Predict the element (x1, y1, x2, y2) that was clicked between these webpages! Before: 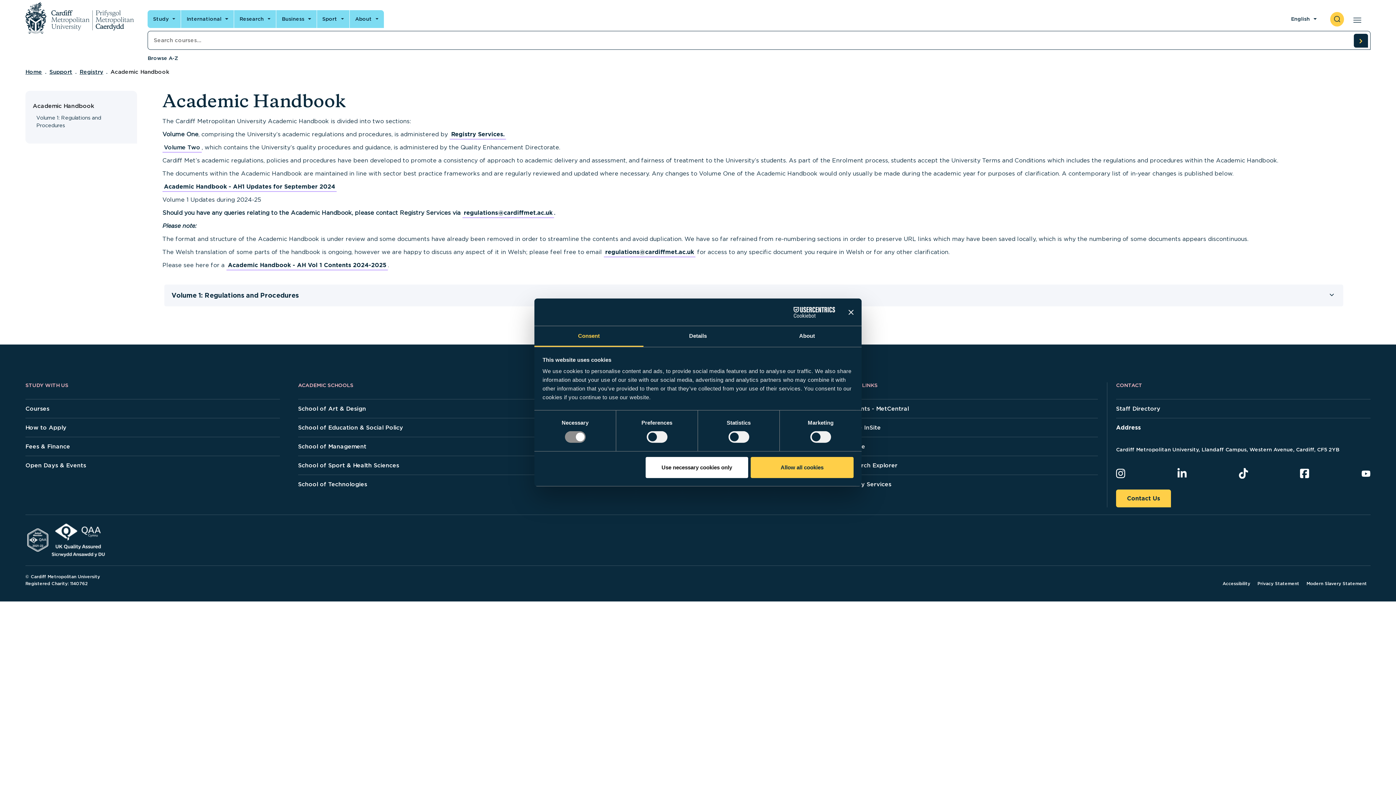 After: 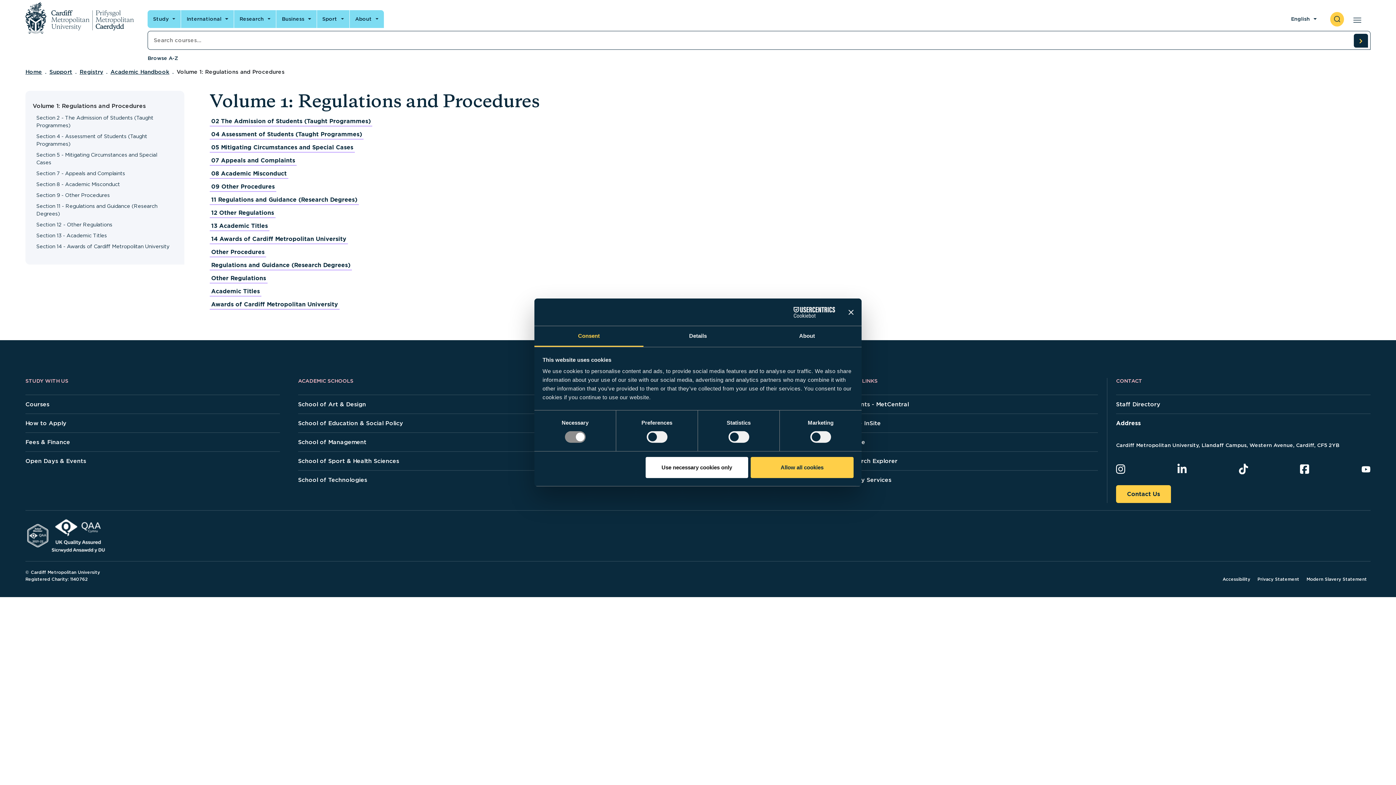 Action: bbox: (32, 114, 126, 129) label: Volume 1: Regulations and Procedures